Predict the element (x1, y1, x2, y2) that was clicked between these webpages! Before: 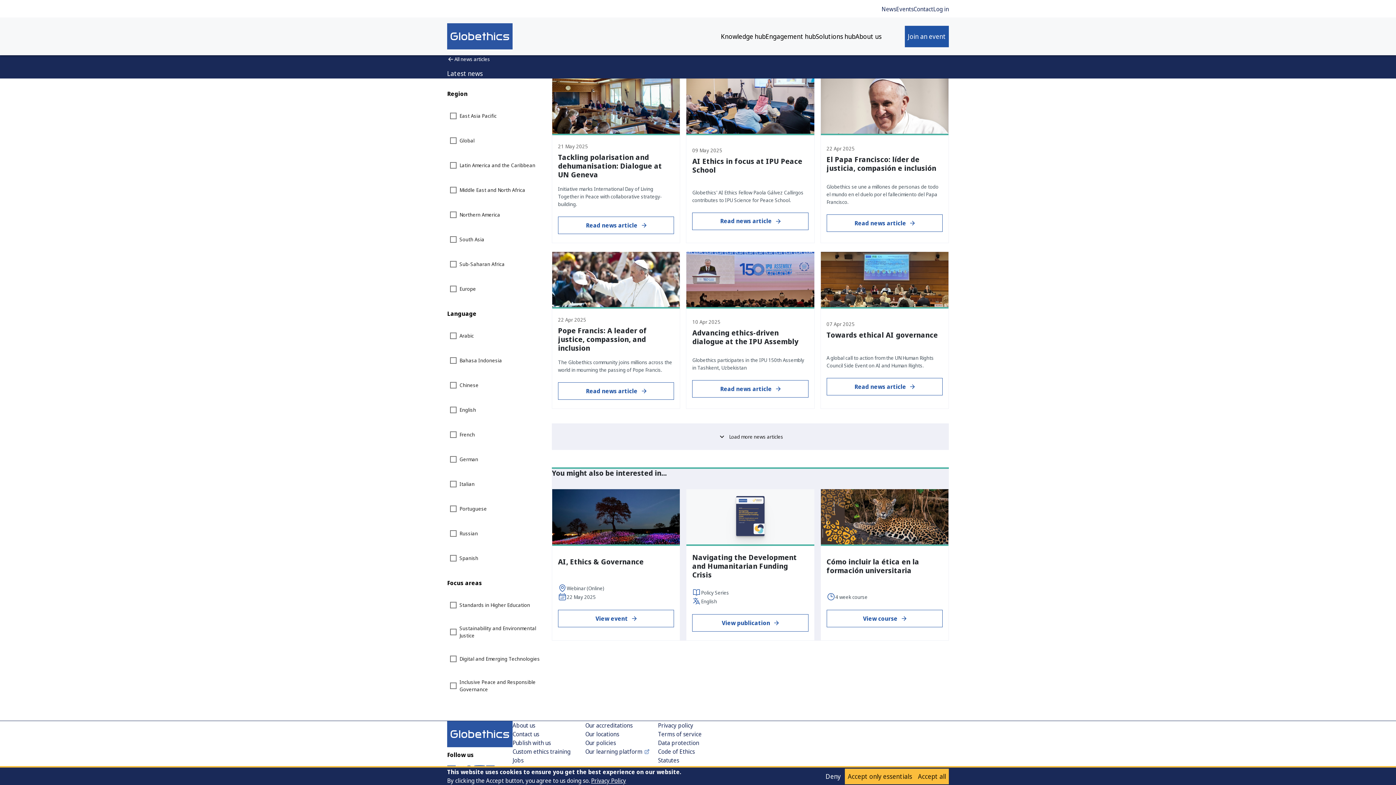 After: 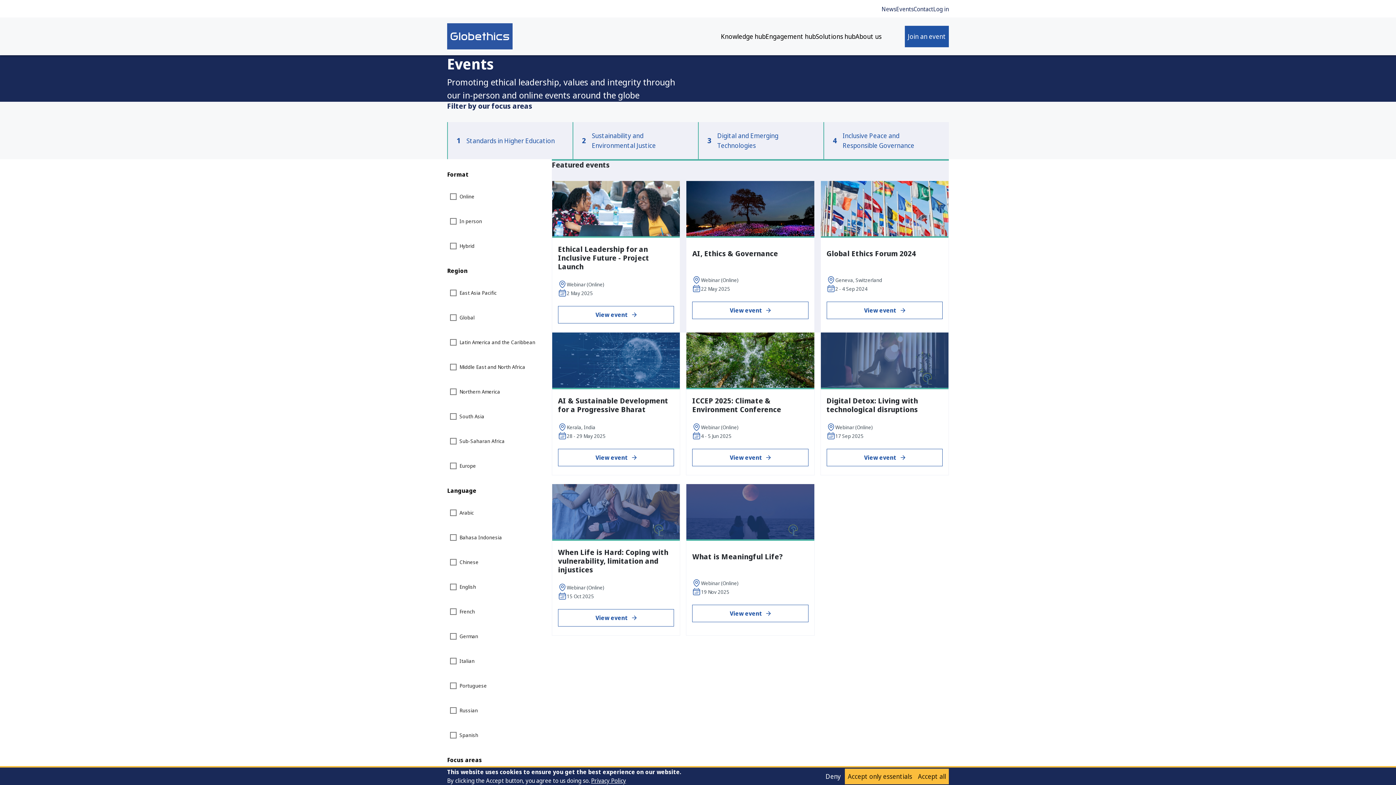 Action: label: Events bbox: (896, 4, 913, 12)